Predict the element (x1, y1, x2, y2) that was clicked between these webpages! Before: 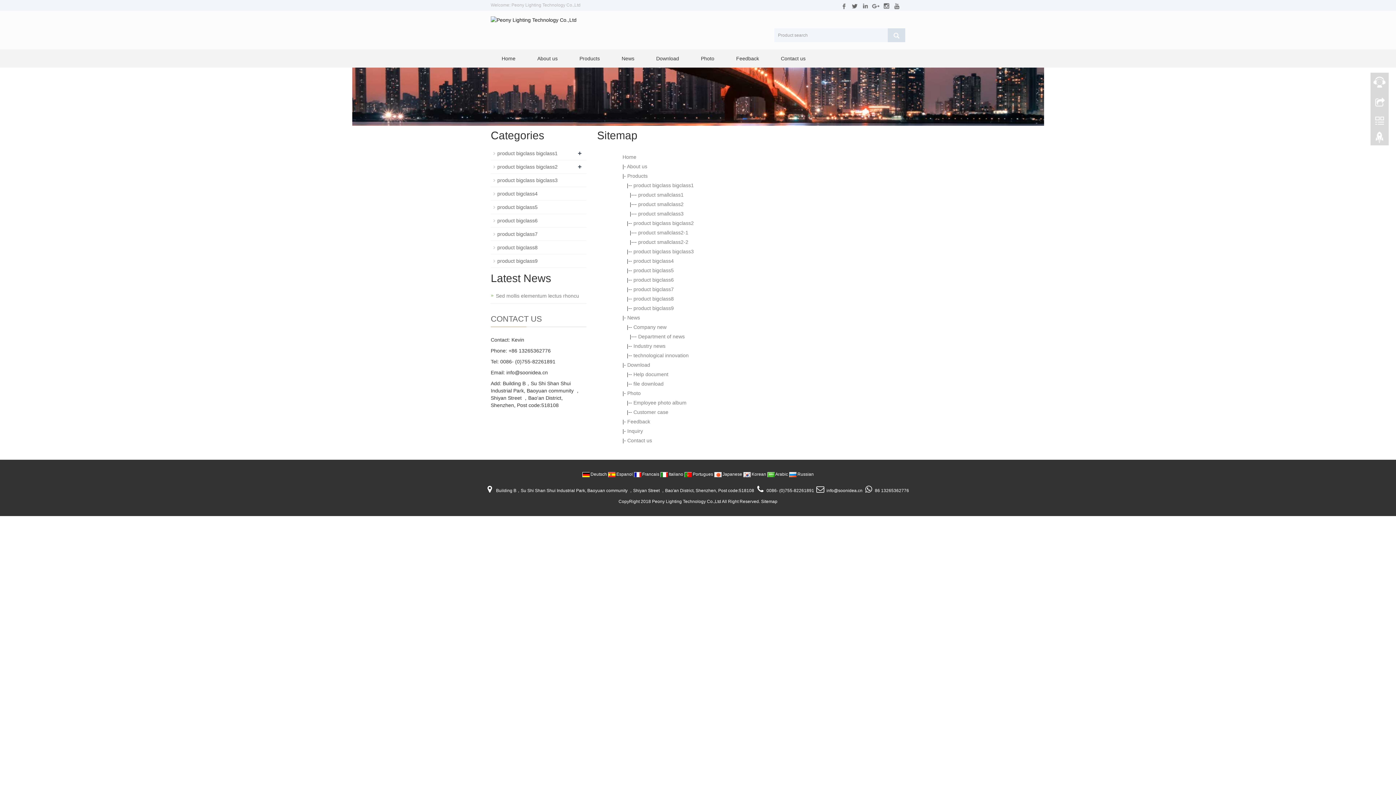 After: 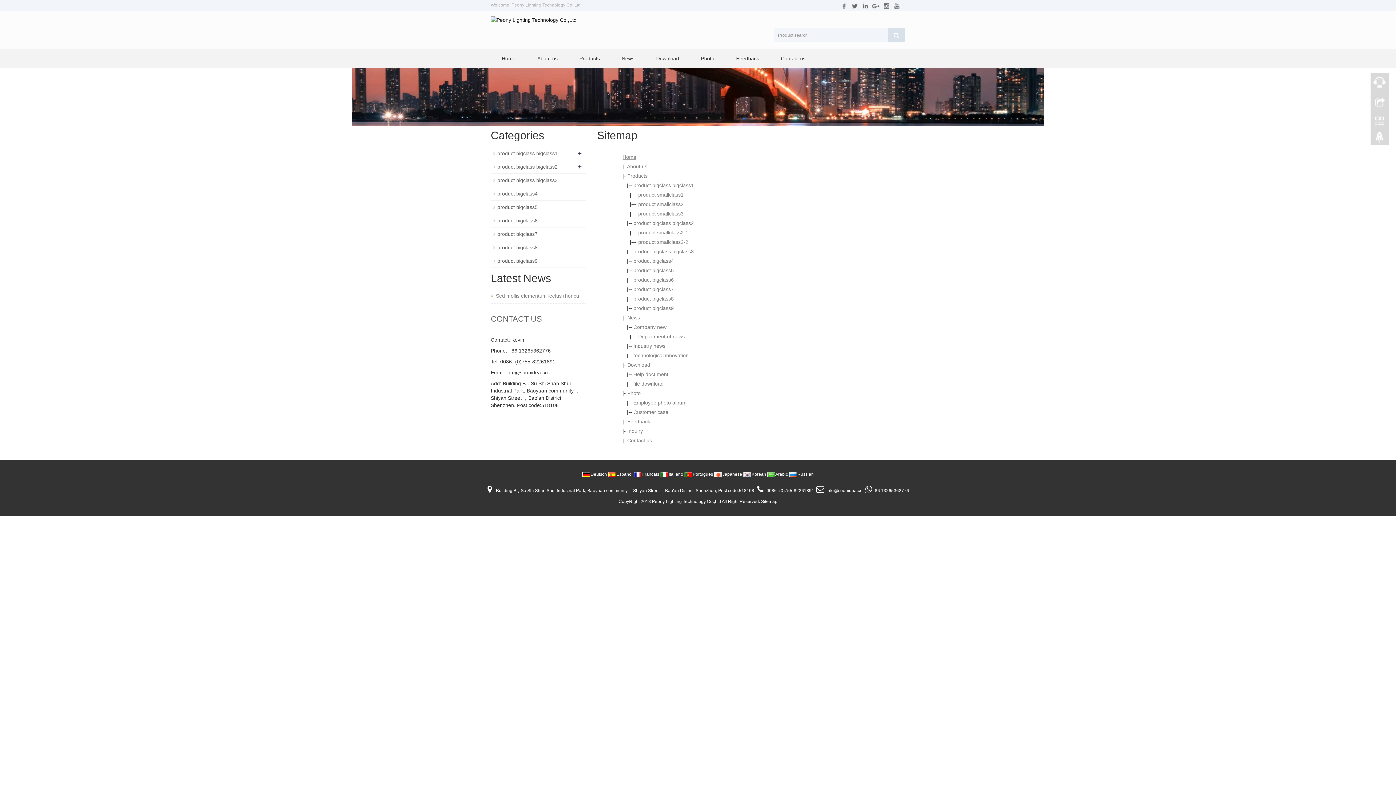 Action: label: Home bbox: (622, 154, 636, 160)